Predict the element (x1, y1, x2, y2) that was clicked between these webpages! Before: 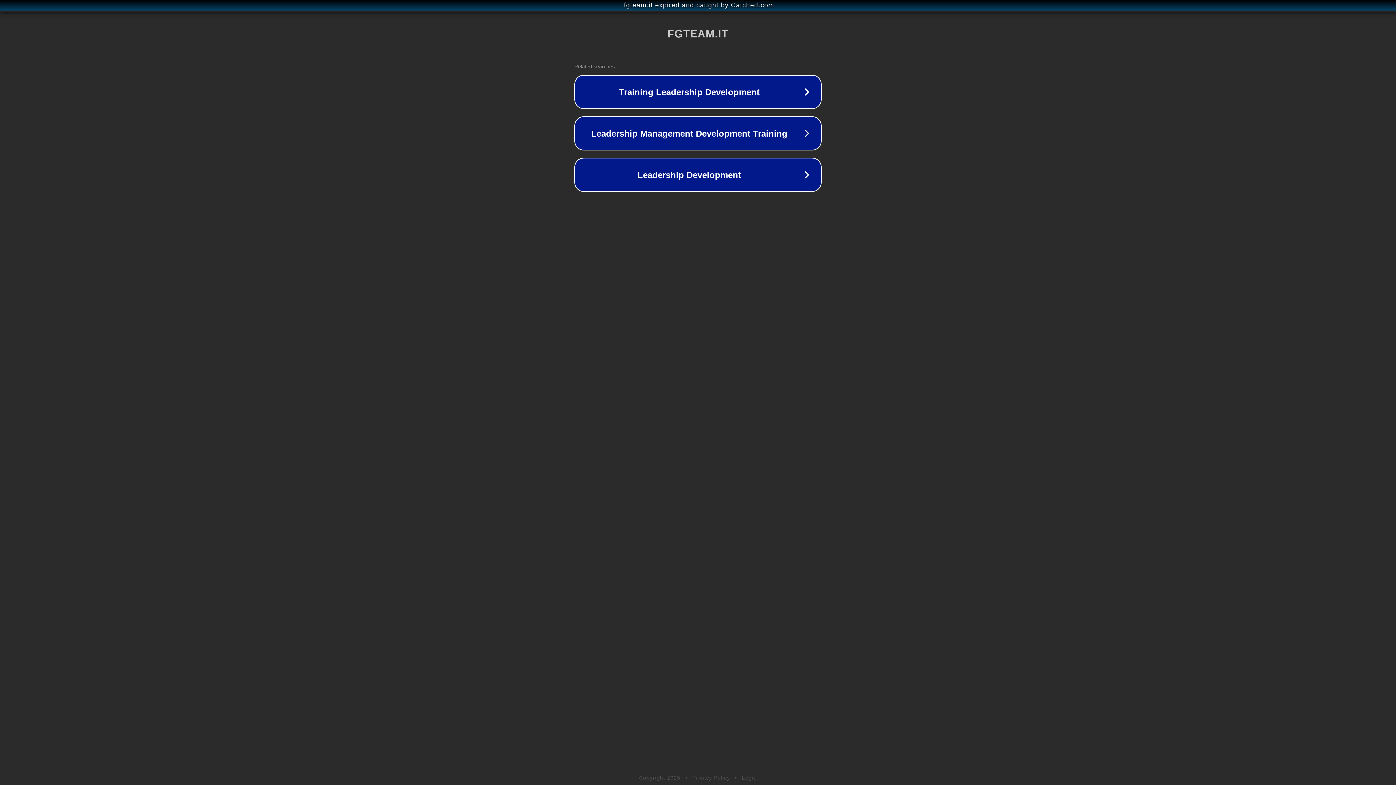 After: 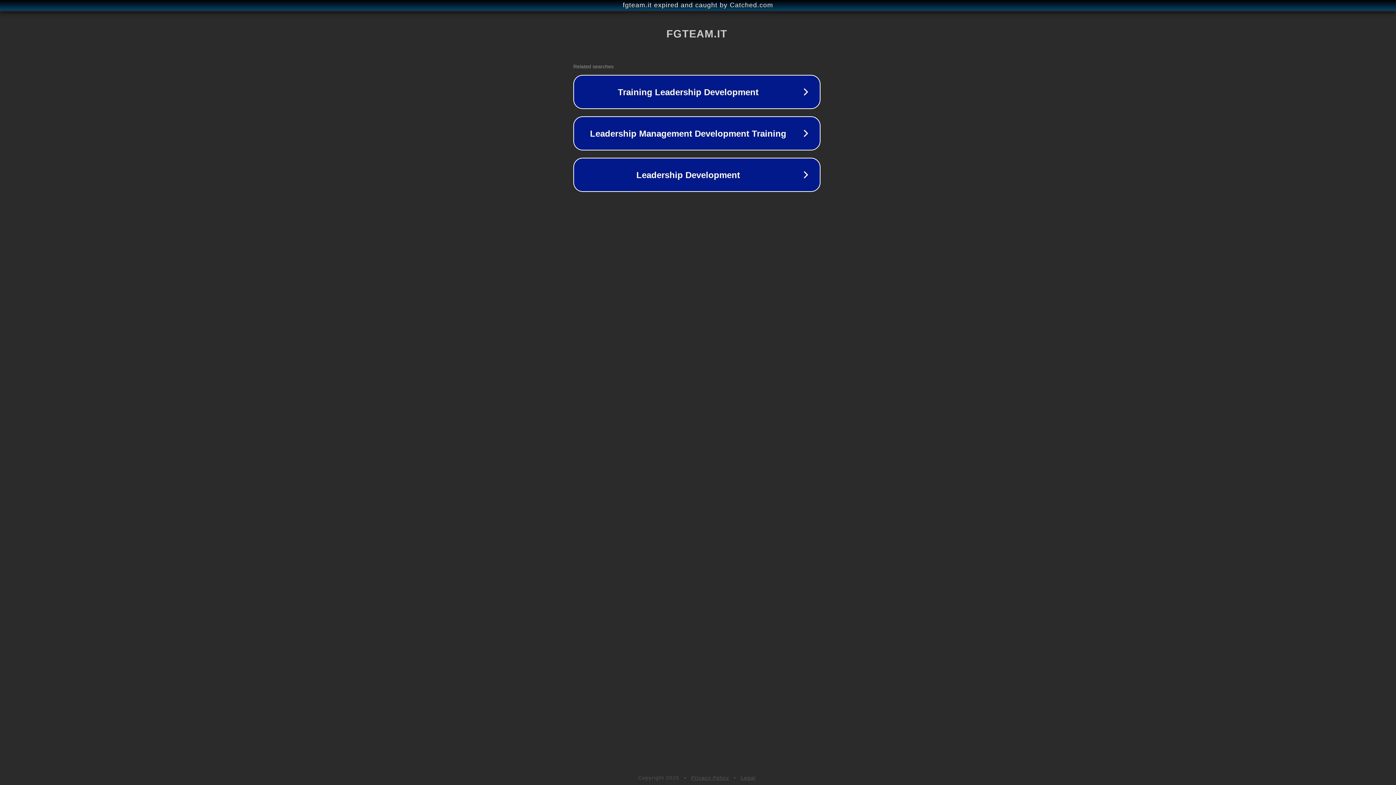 Action: bbox: (1, 1, 1397, 9) label: fgteam.it expired and caught by Catched.com